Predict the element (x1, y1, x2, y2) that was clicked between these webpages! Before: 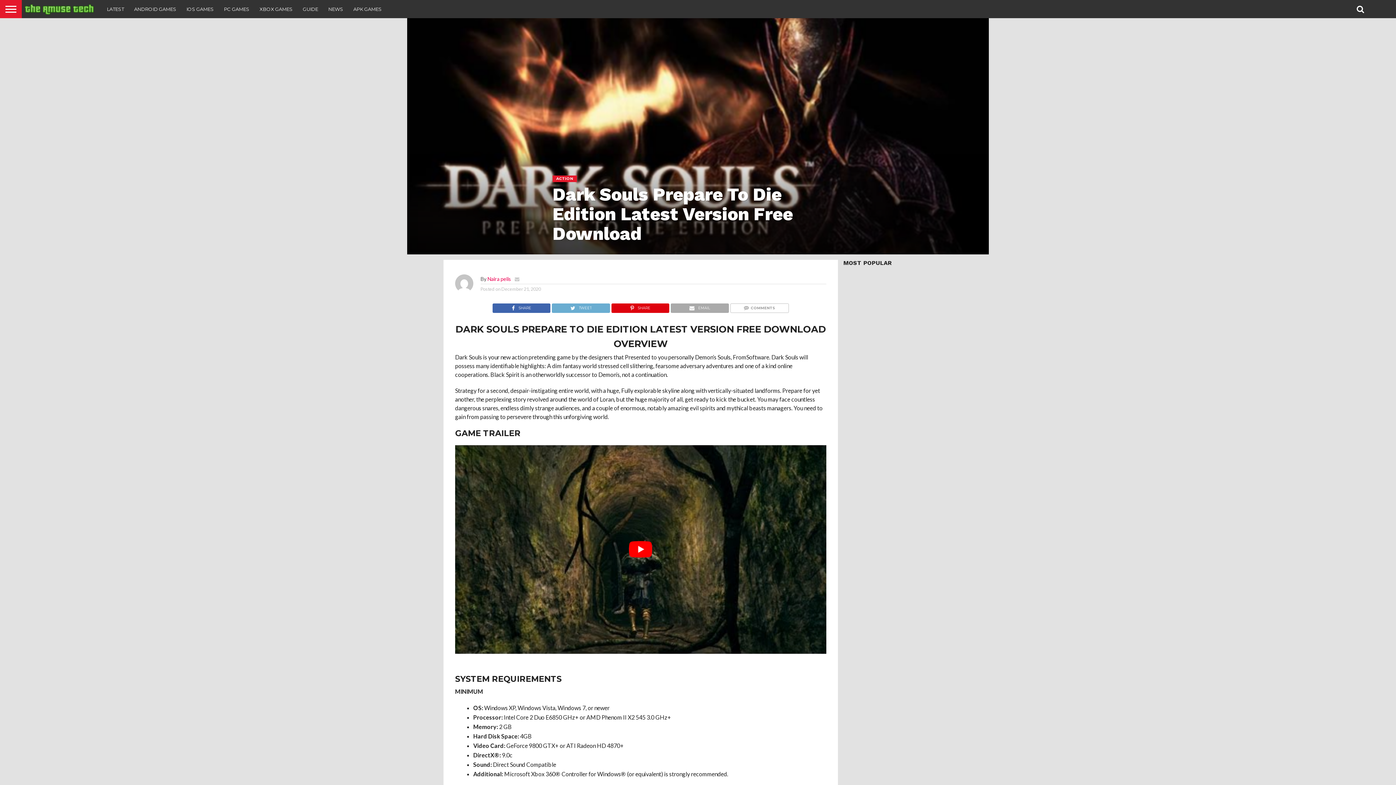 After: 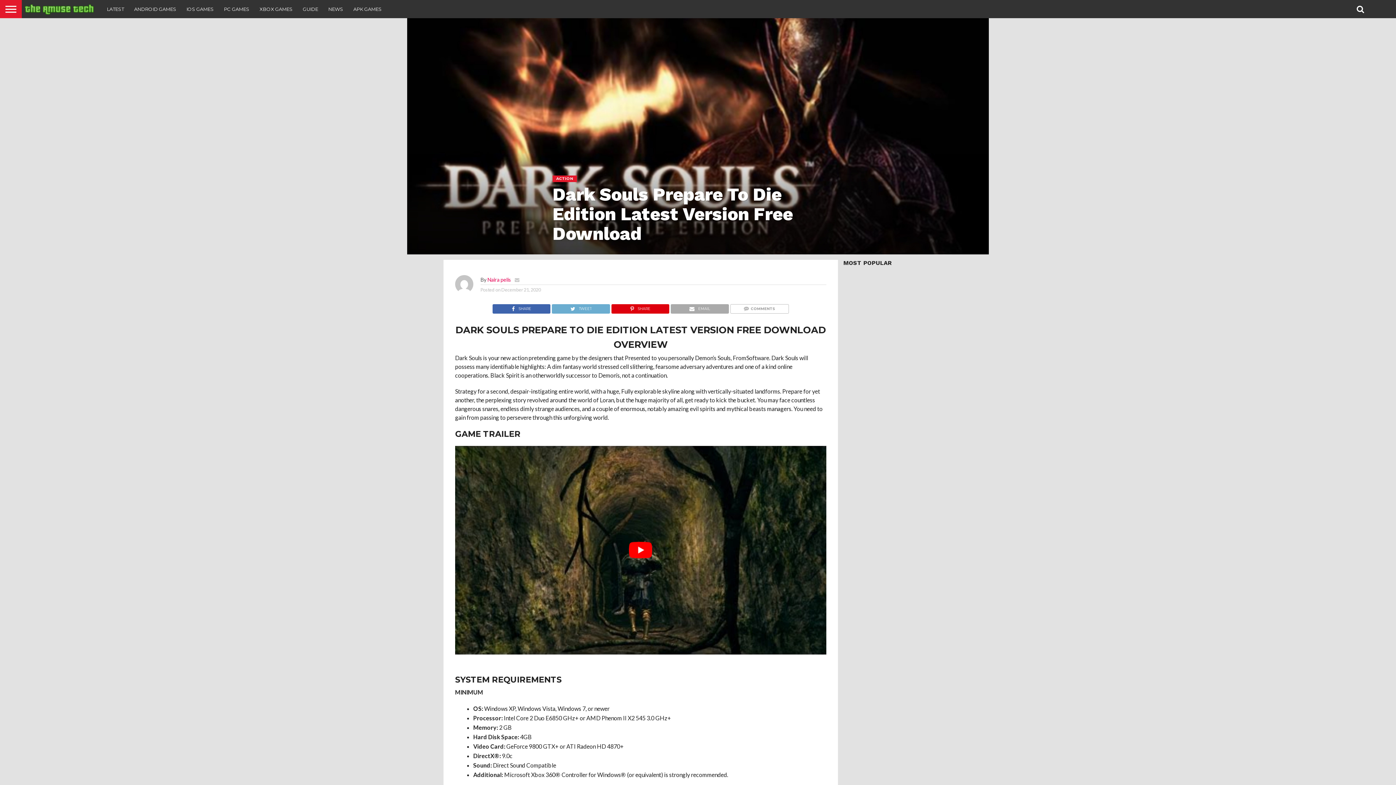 Action: bbox: (514, 276, 519, 282)